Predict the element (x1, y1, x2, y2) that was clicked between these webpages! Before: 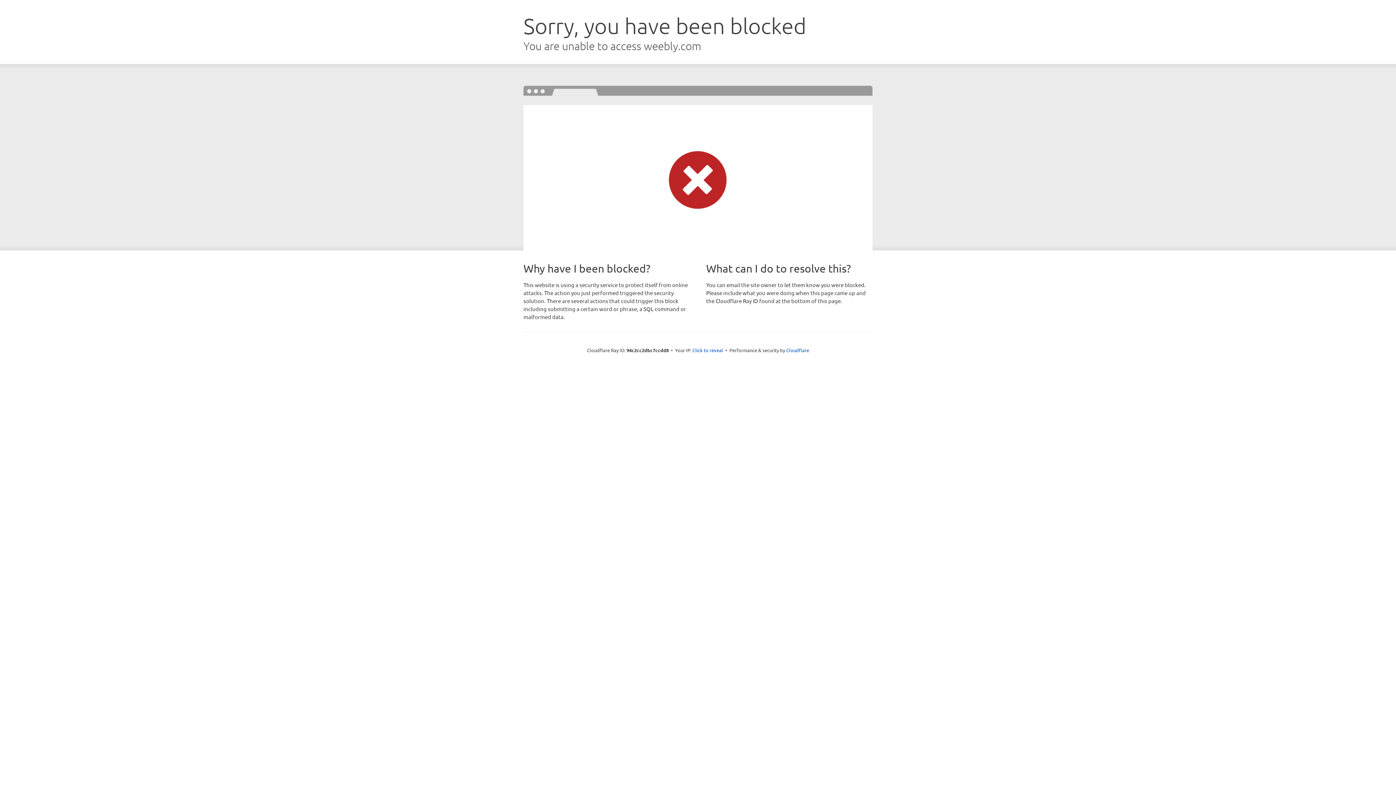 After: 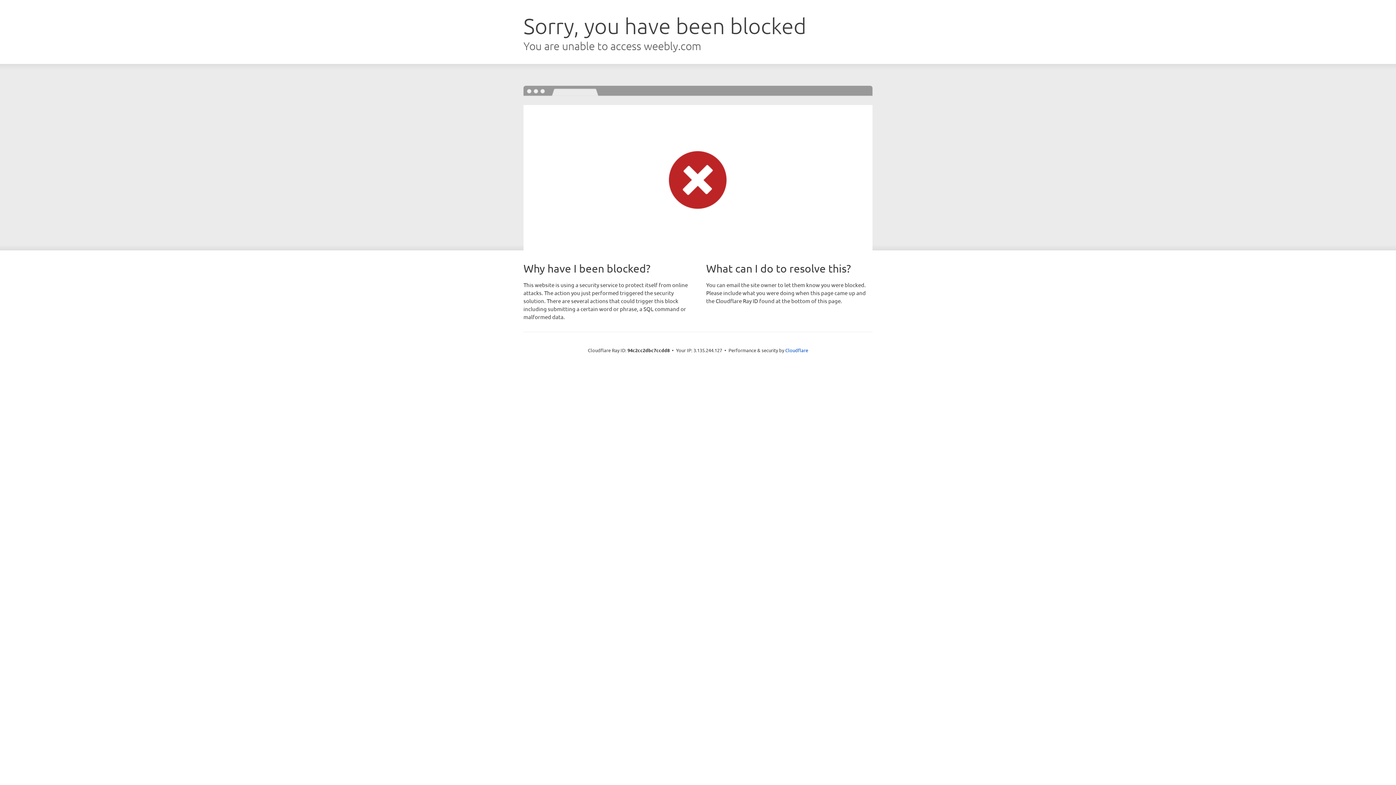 Action: bbox: (692, 346, 723, 353) label: Click to reveal